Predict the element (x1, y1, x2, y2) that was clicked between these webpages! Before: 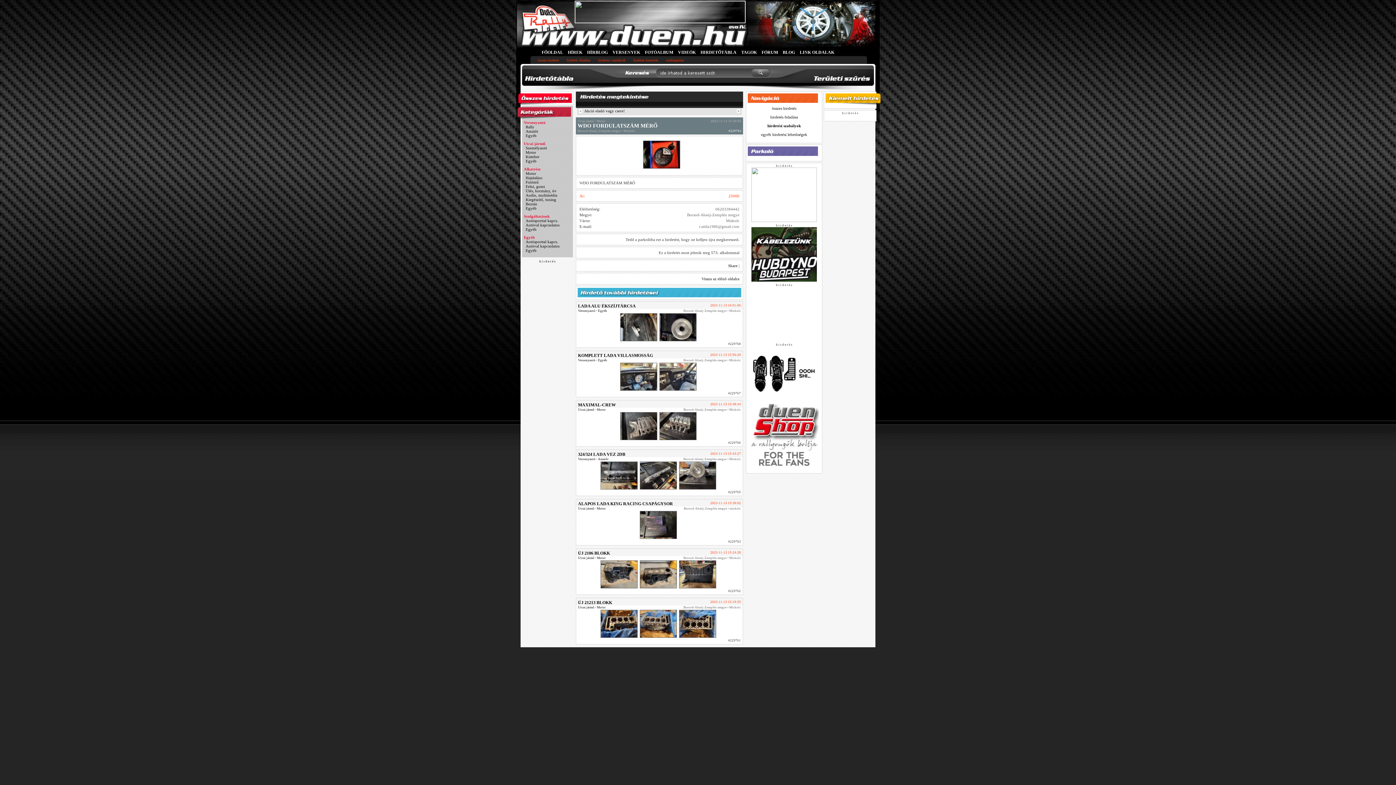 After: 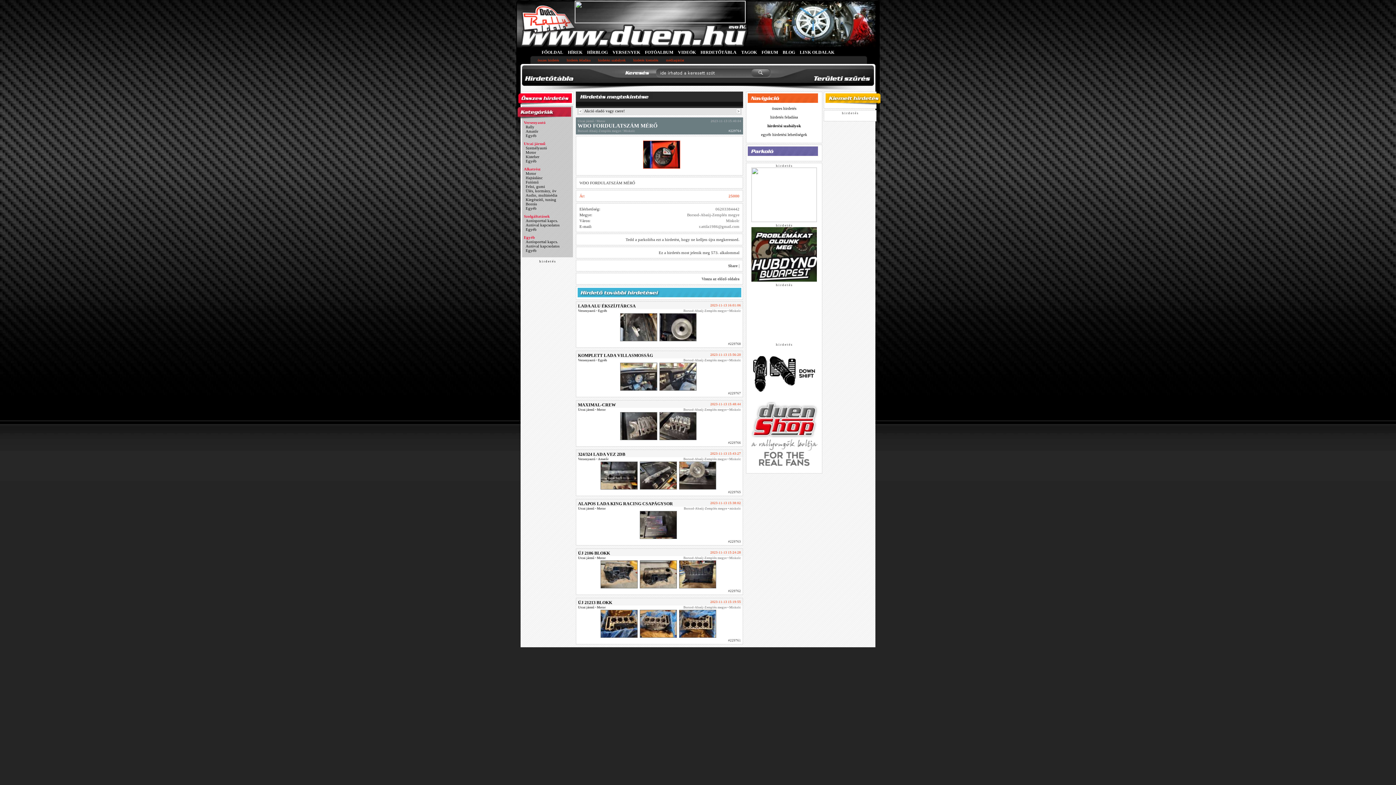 Action: bbox: (643, 165, 680, 169)